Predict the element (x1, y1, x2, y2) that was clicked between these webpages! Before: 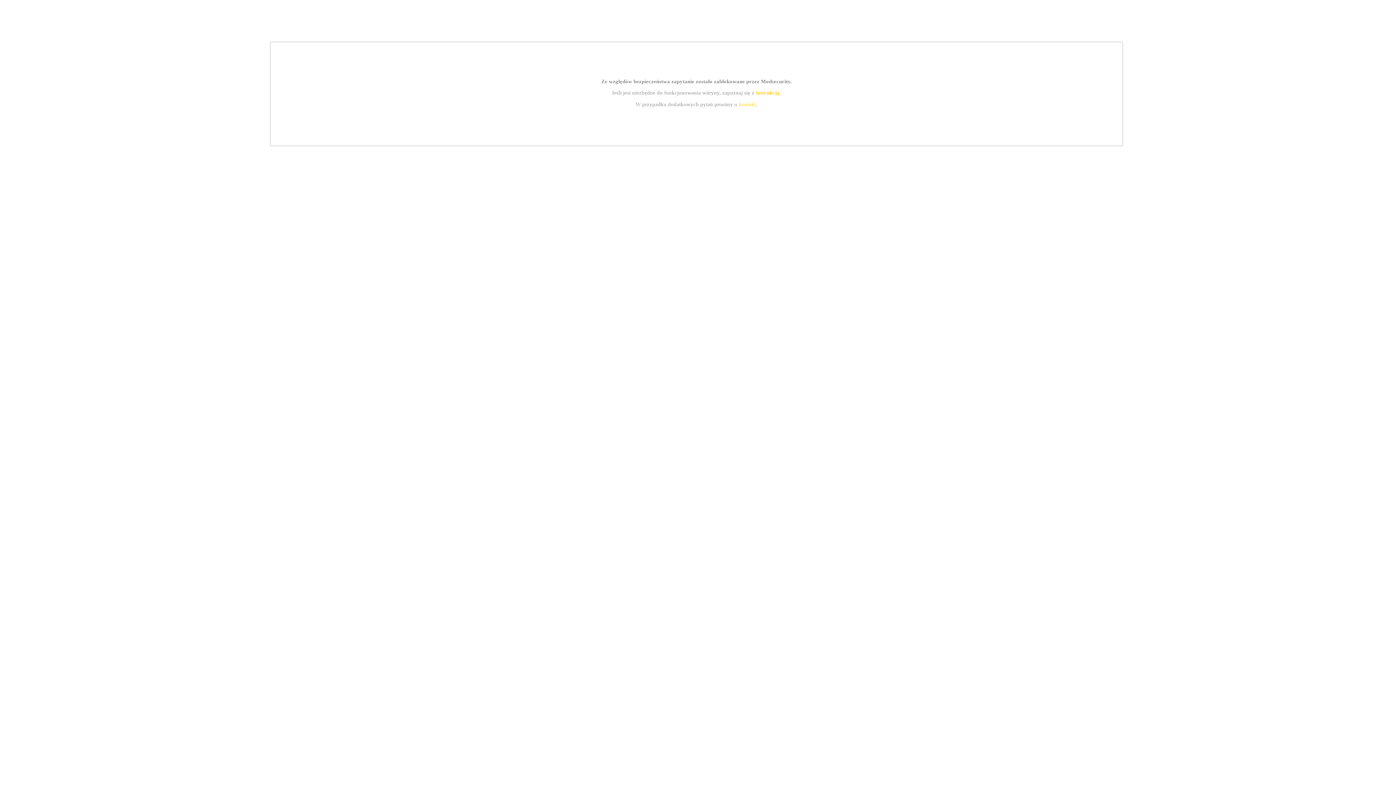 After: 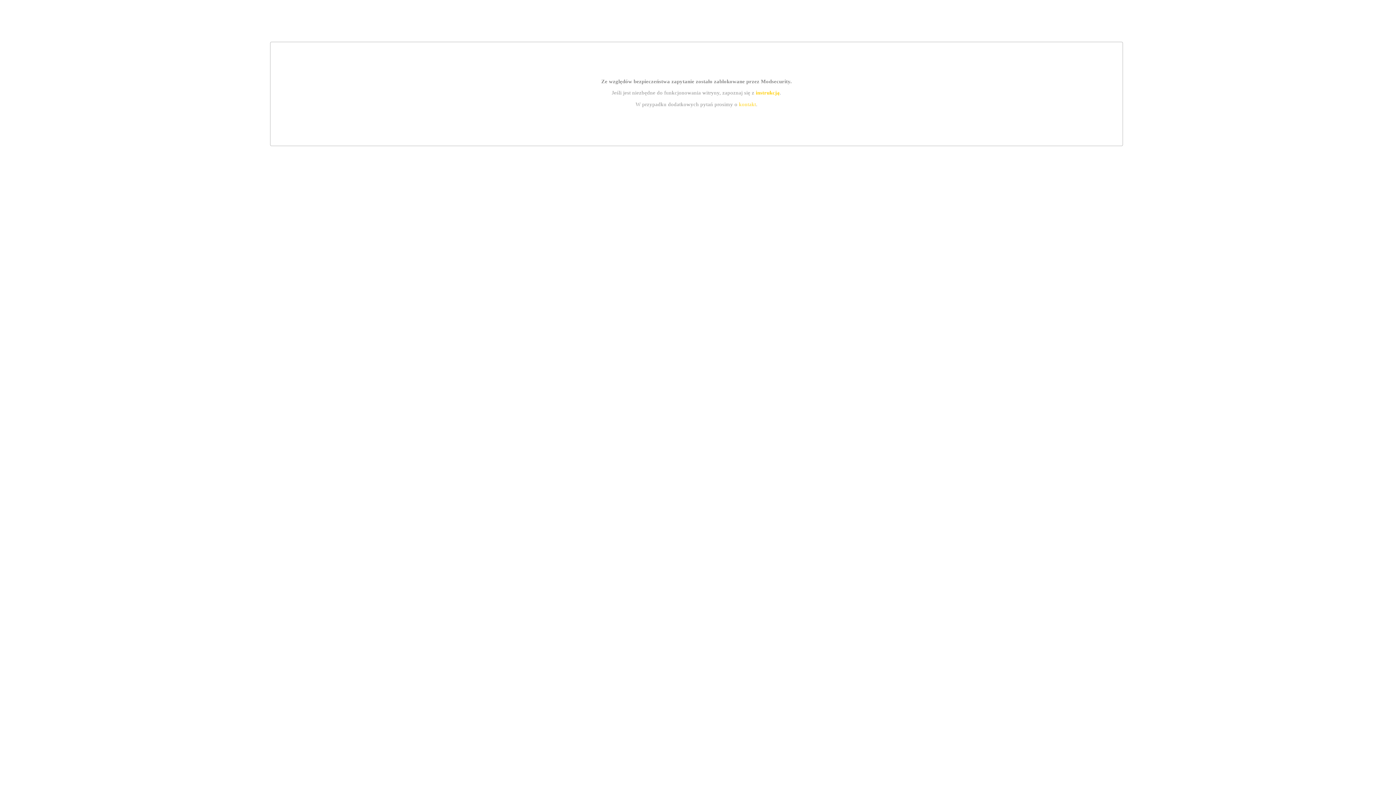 Action: bbox: (739, 101, 756, 107) label: kontakt